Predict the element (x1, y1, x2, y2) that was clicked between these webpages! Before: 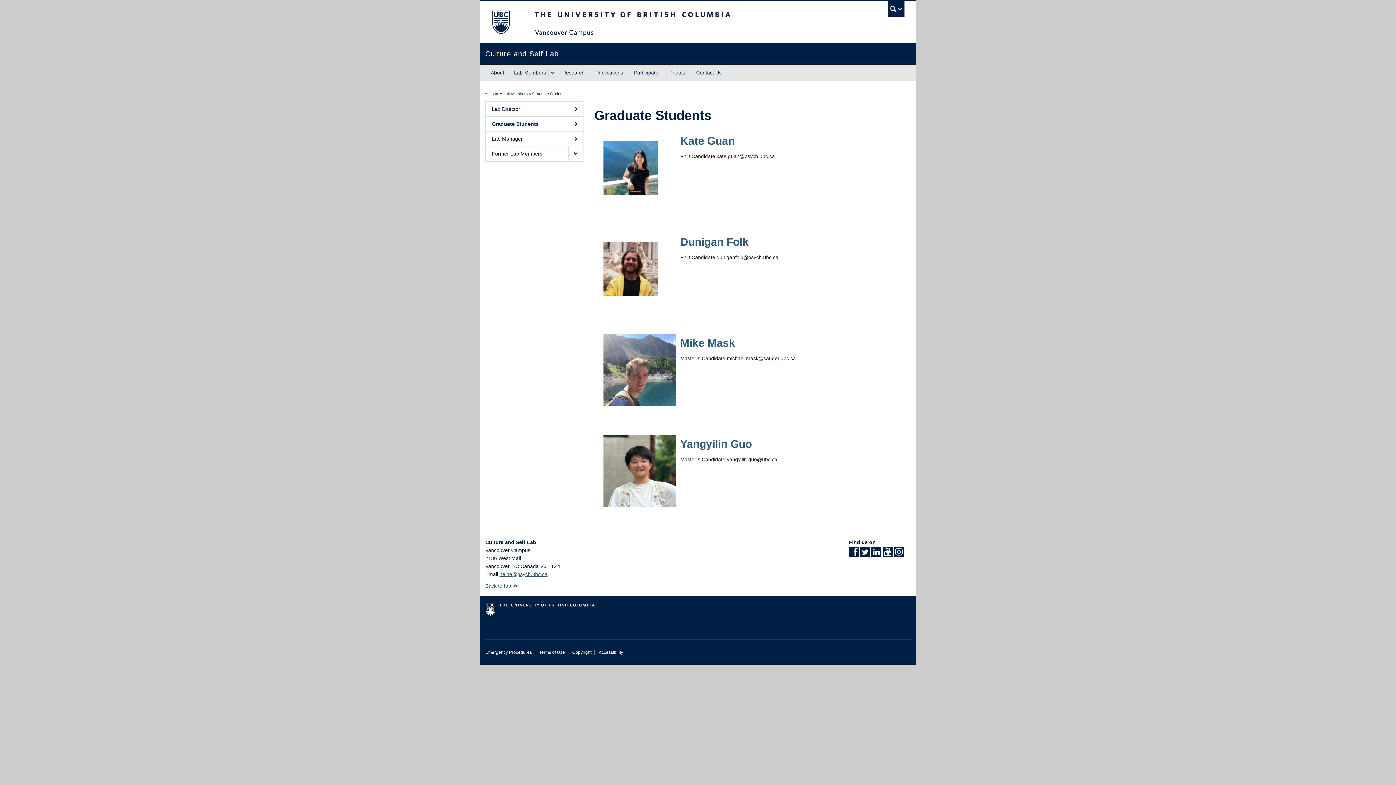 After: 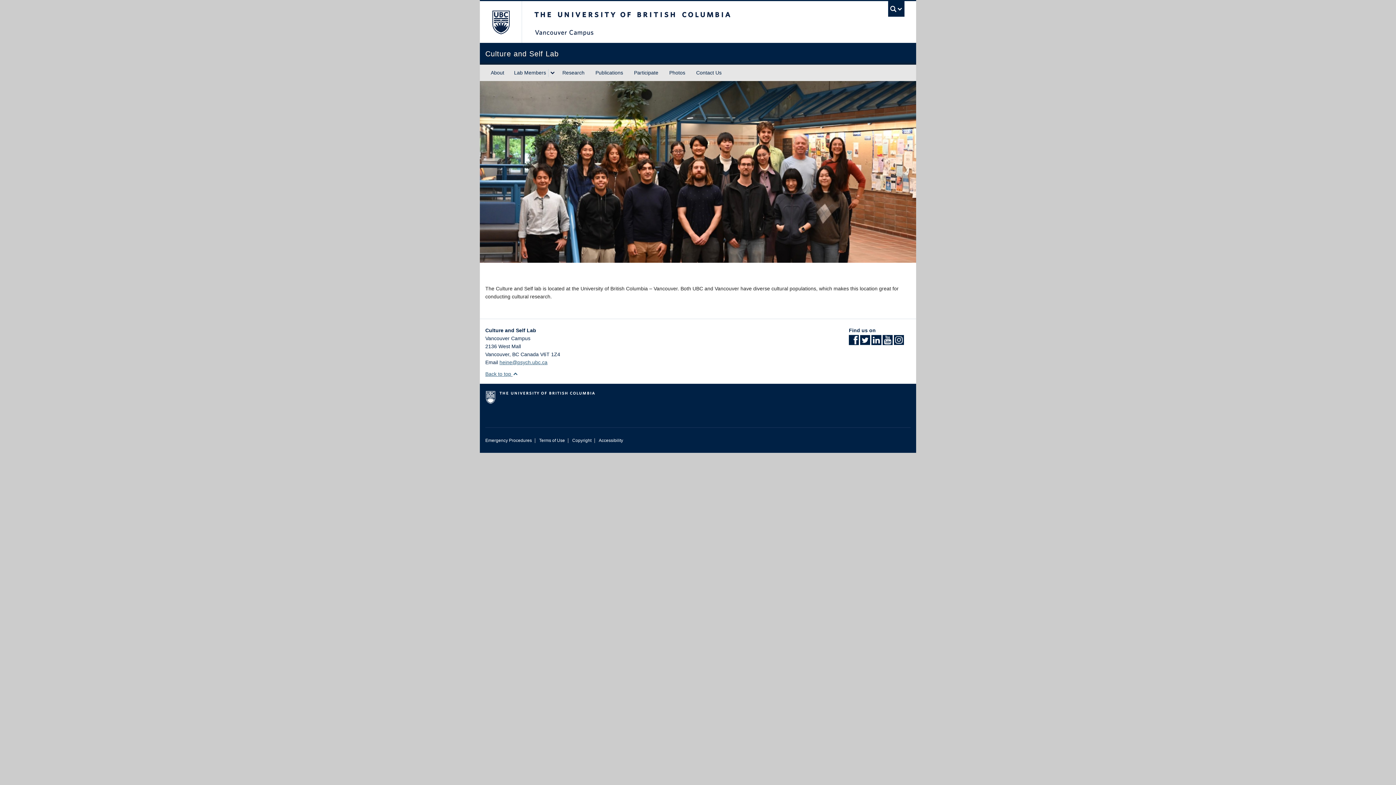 Action: bbox: (488, 91, 499, 96) label: Home